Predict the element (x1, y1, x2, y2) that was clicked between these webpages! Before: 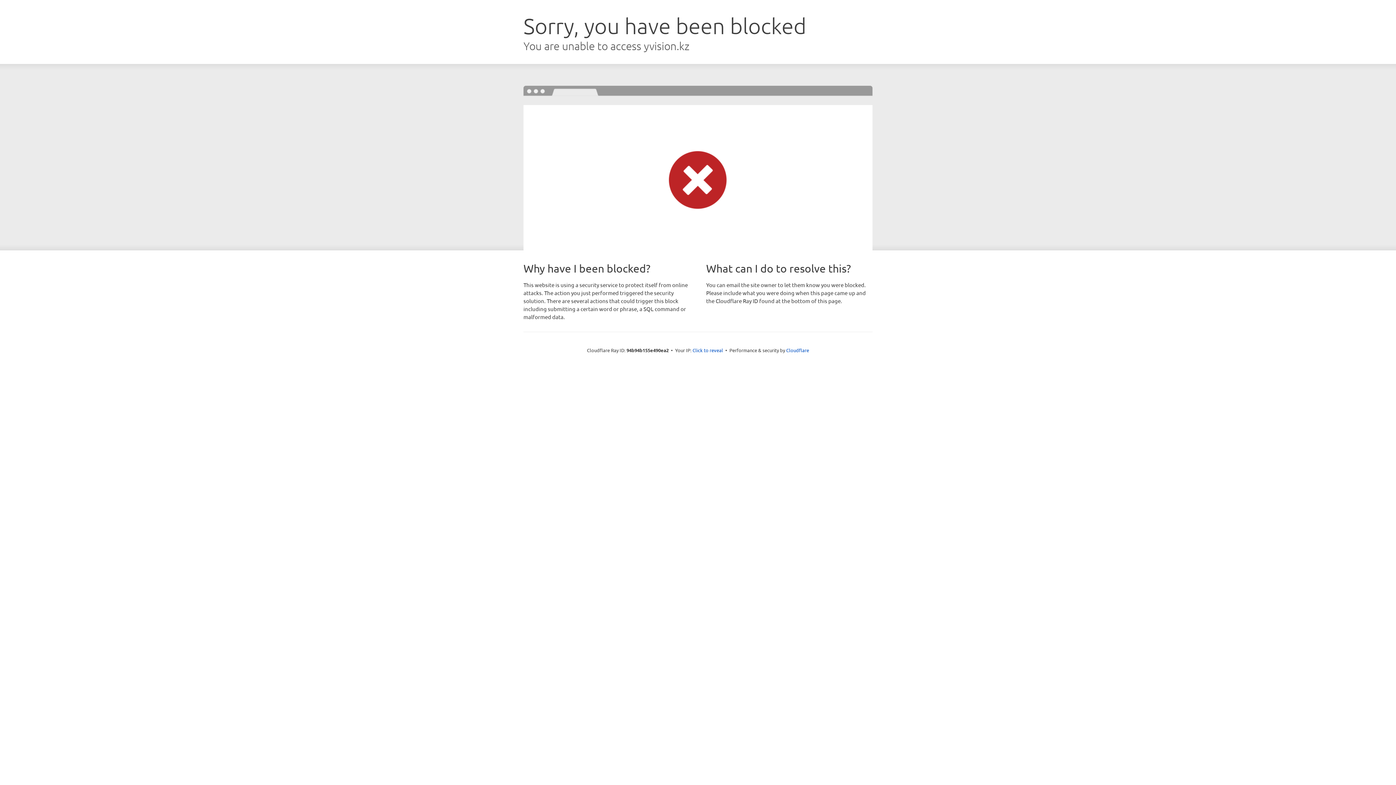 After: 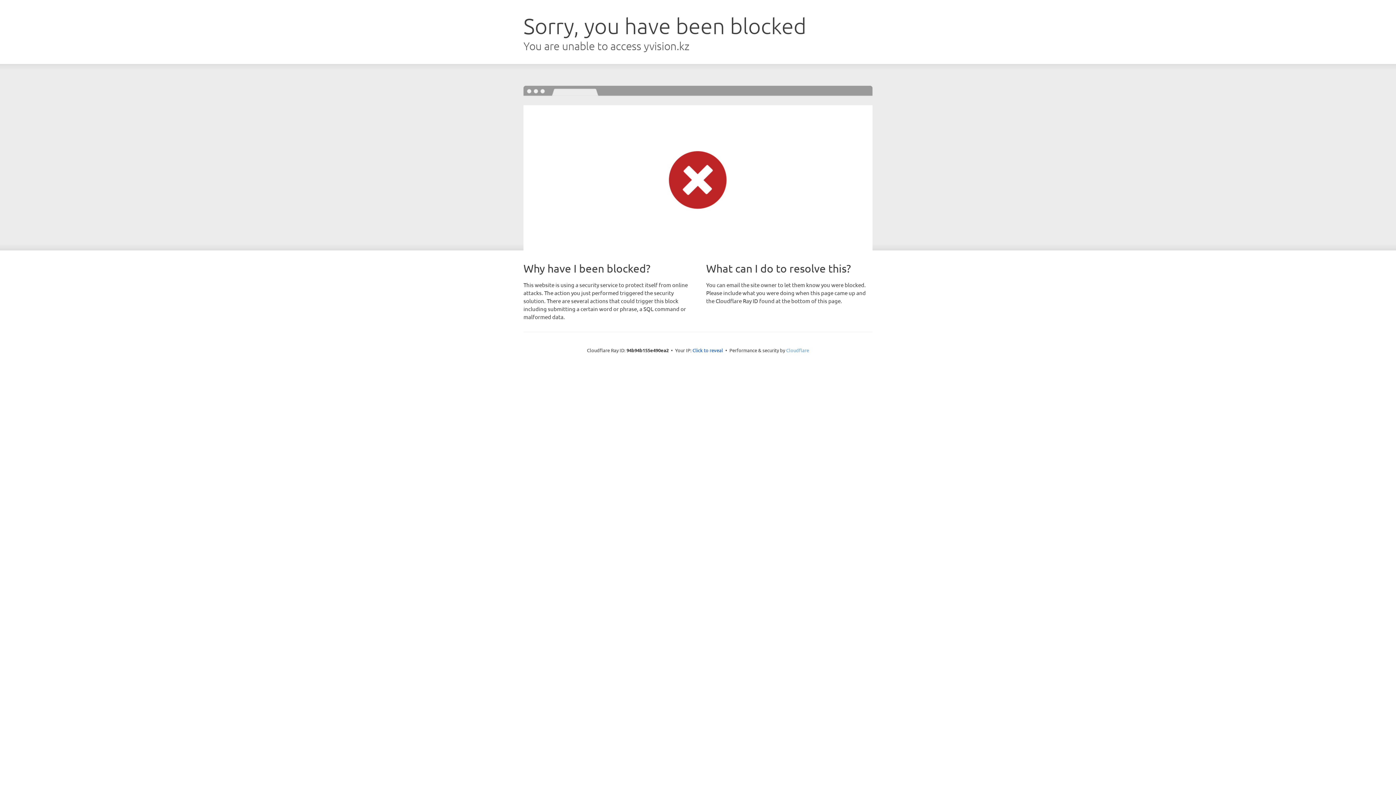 Action: label: Cloudflare bbox: (786, 347, 809, 353)